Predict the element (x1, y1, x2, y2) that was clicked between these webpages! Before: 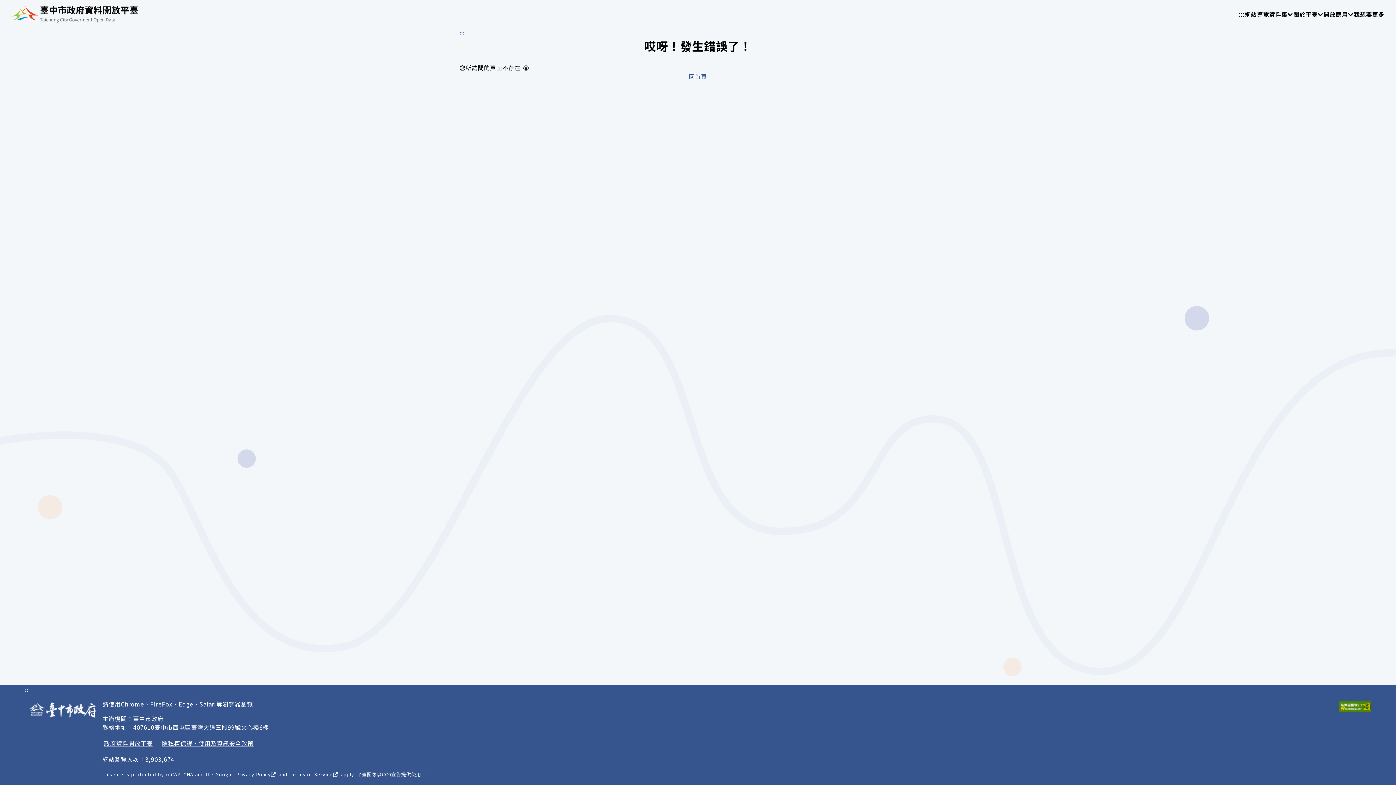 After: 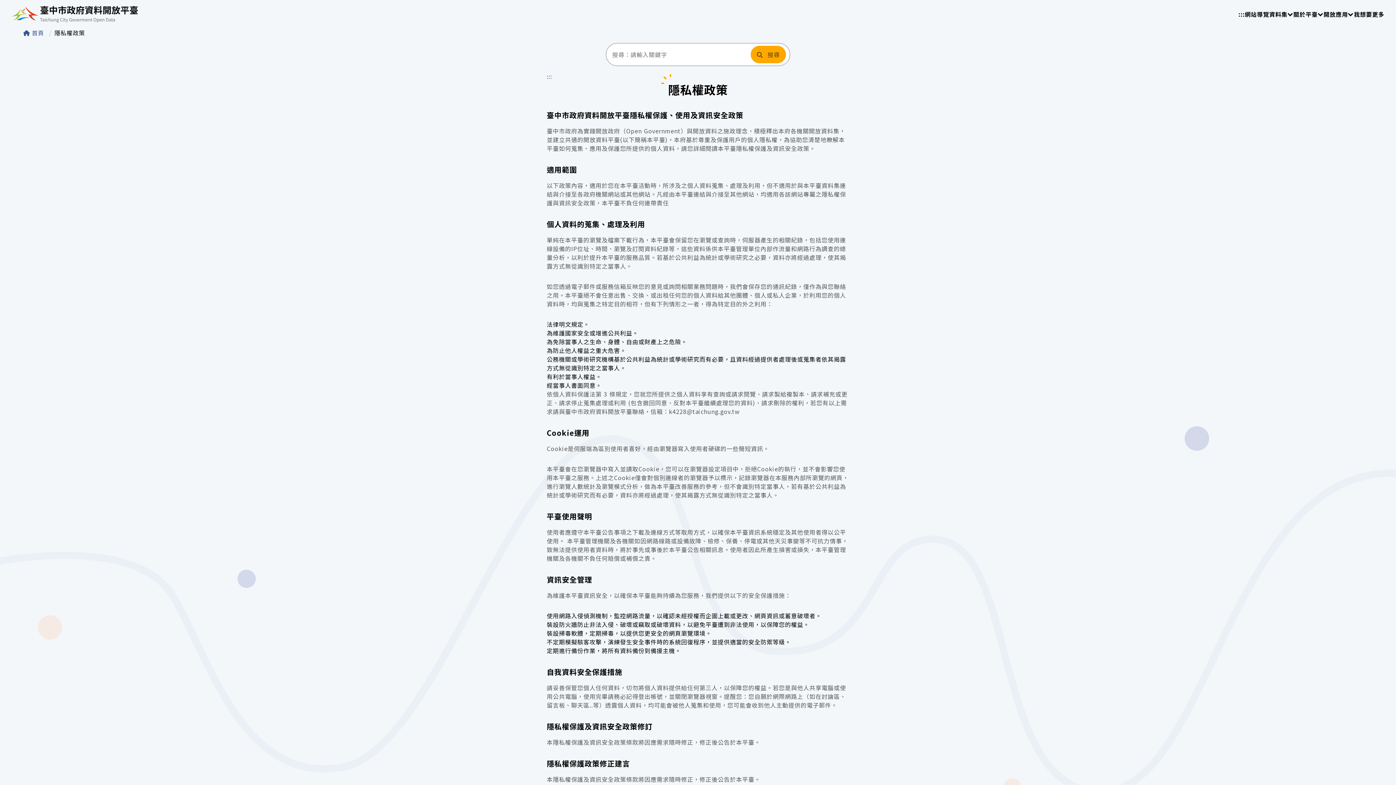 Action: label: 隱私權保護、使用及資訊安全政策 bbox: (160, 737, 255, 749)